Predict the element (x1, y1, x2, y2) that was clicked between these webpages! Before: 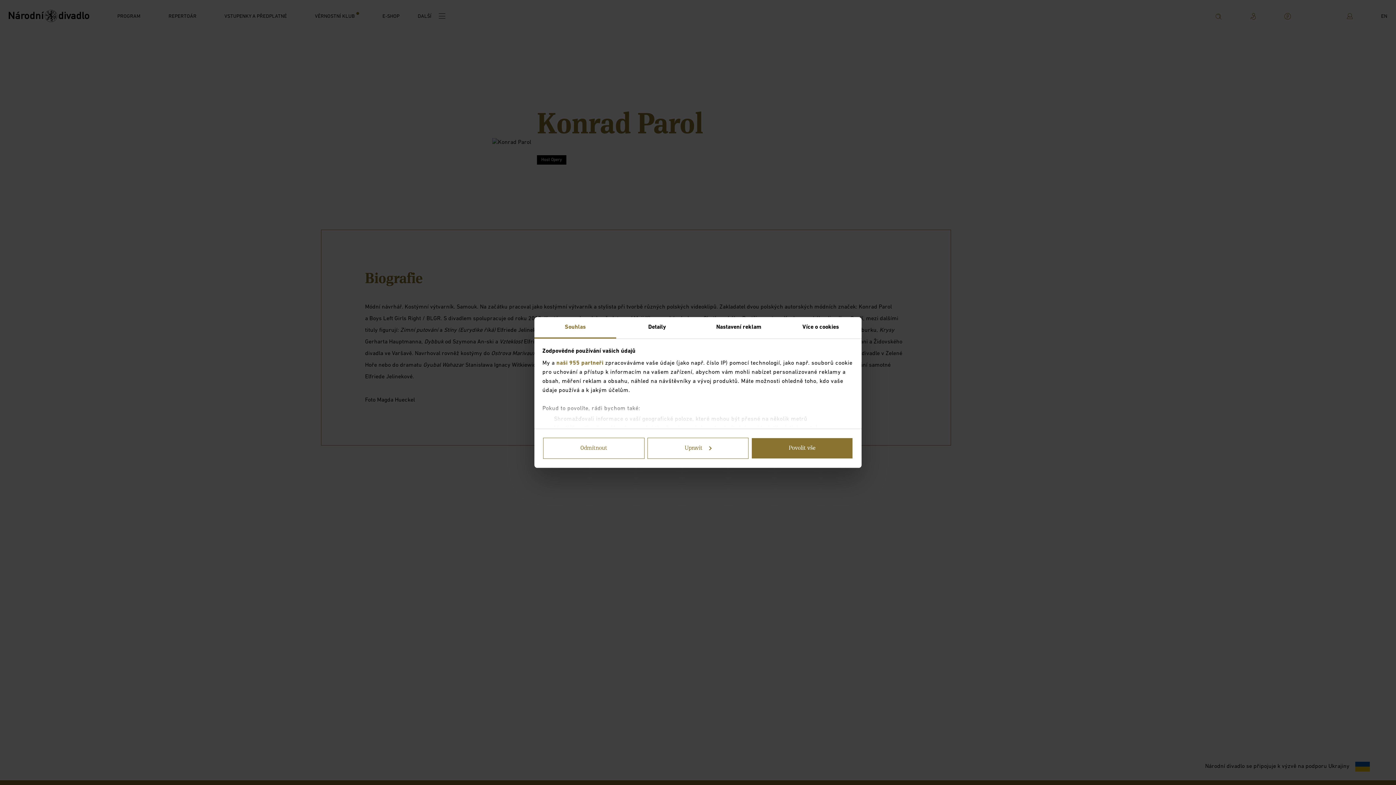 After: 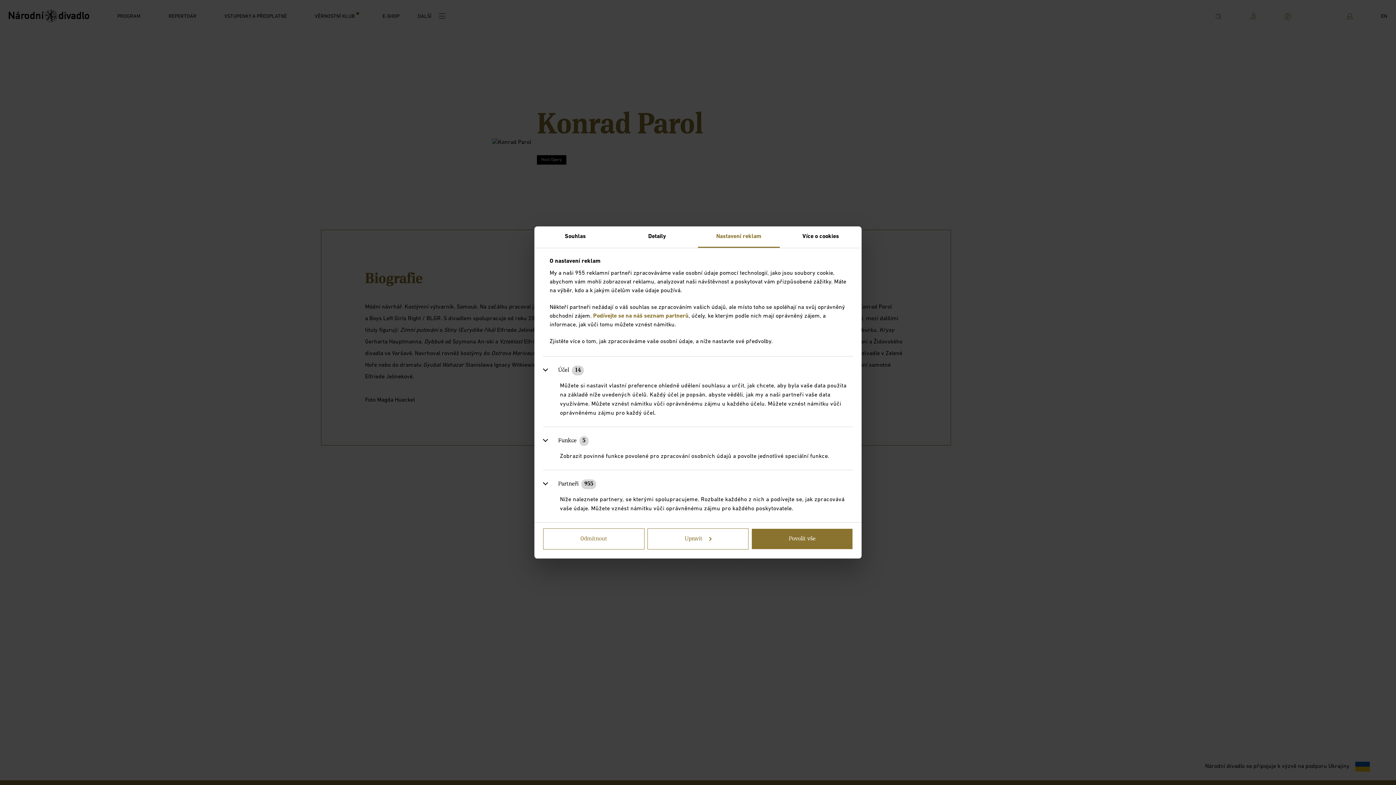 Action: bbox: (698, 317, 780, 338) label: Nastavení reklam